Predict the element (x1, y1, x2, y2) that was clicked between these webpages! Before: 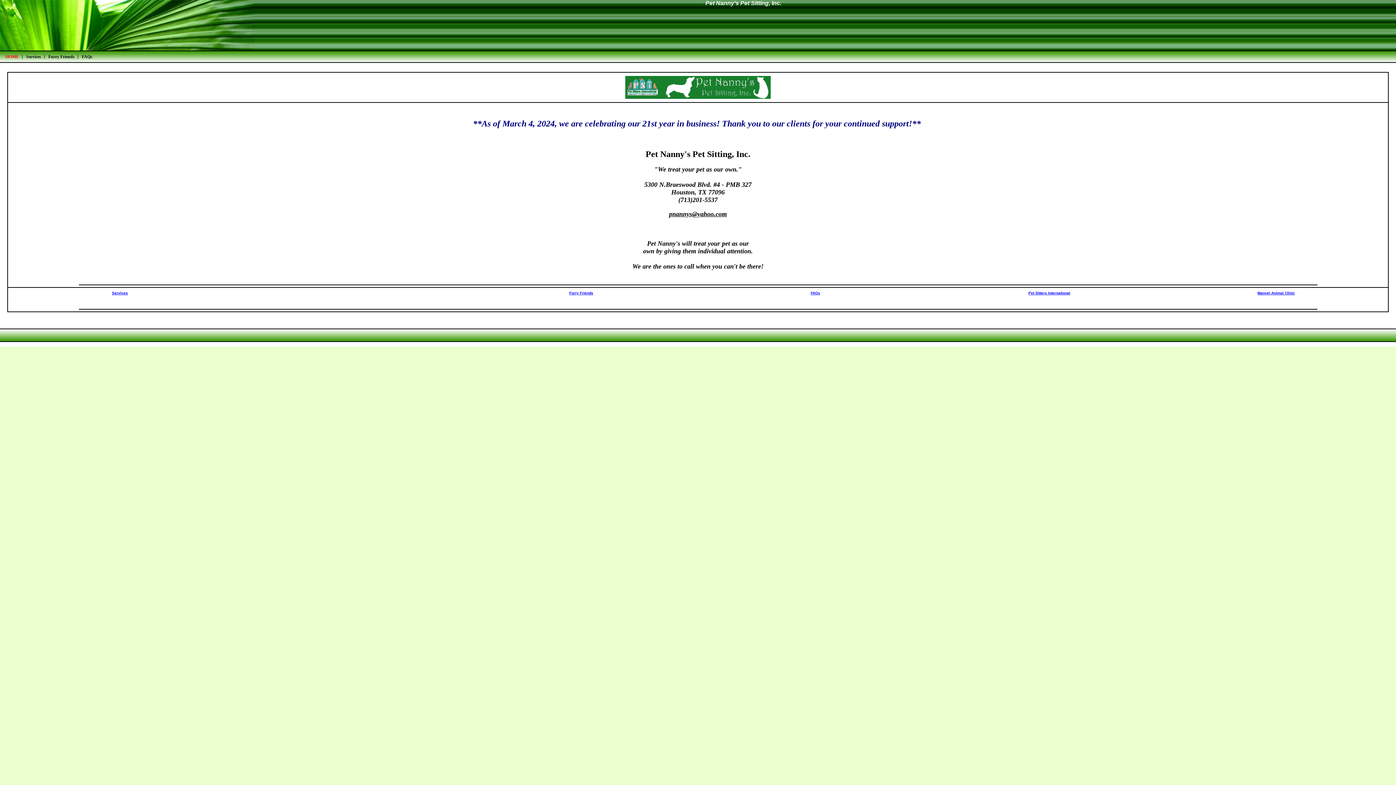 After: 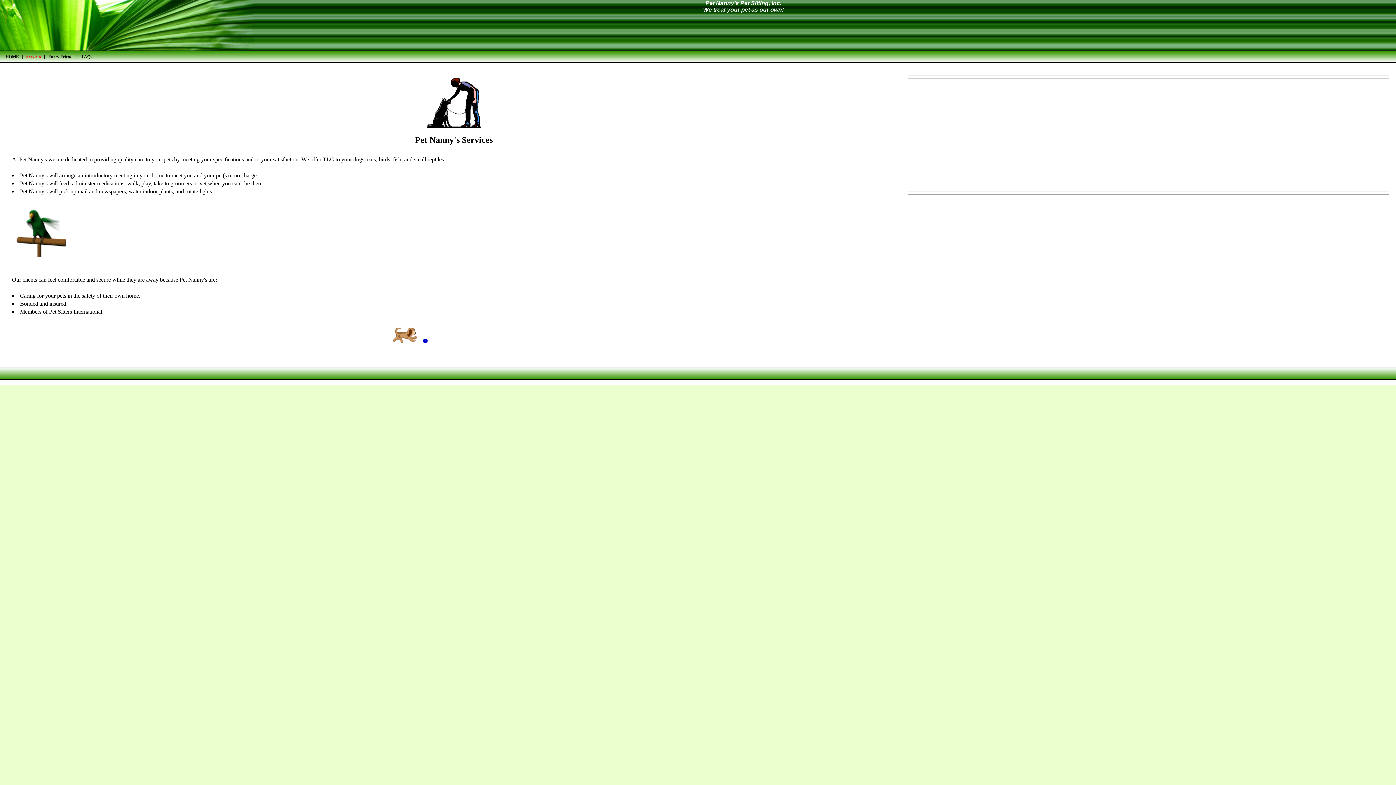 Action: label: Services bbox: (112, 291, 128, 295)